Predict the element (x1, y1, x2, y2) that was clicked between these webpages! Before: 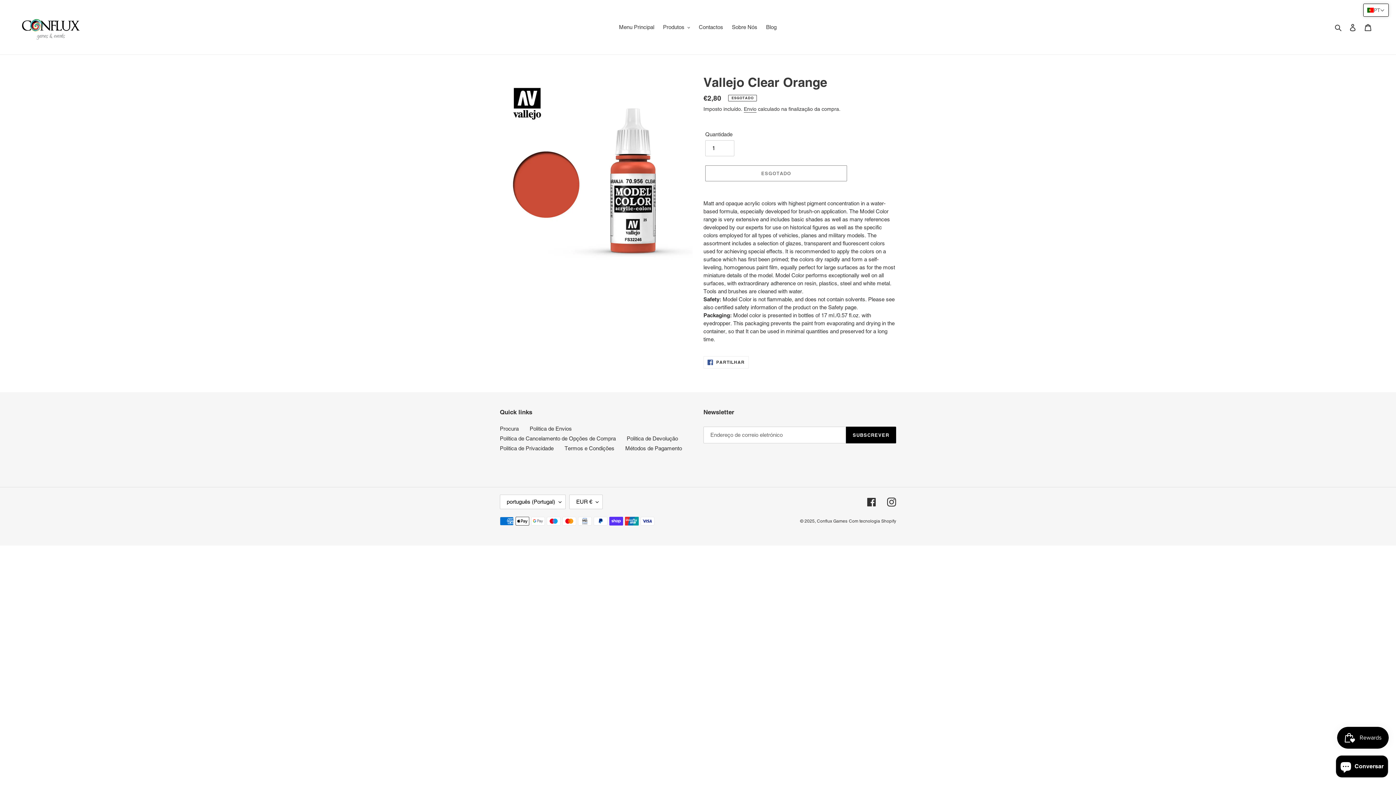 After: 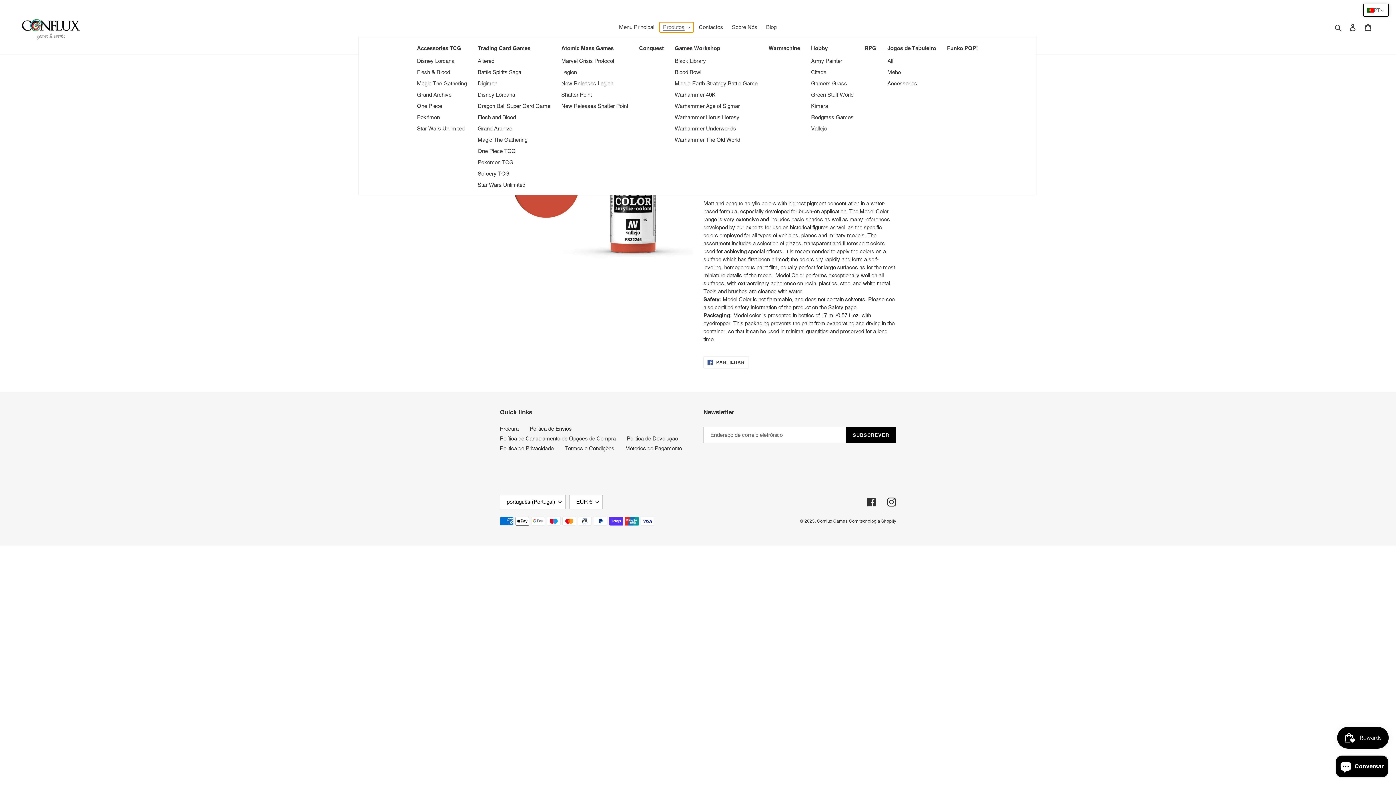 Action: label: Produtos bbox: (659, 22, 693, 32)